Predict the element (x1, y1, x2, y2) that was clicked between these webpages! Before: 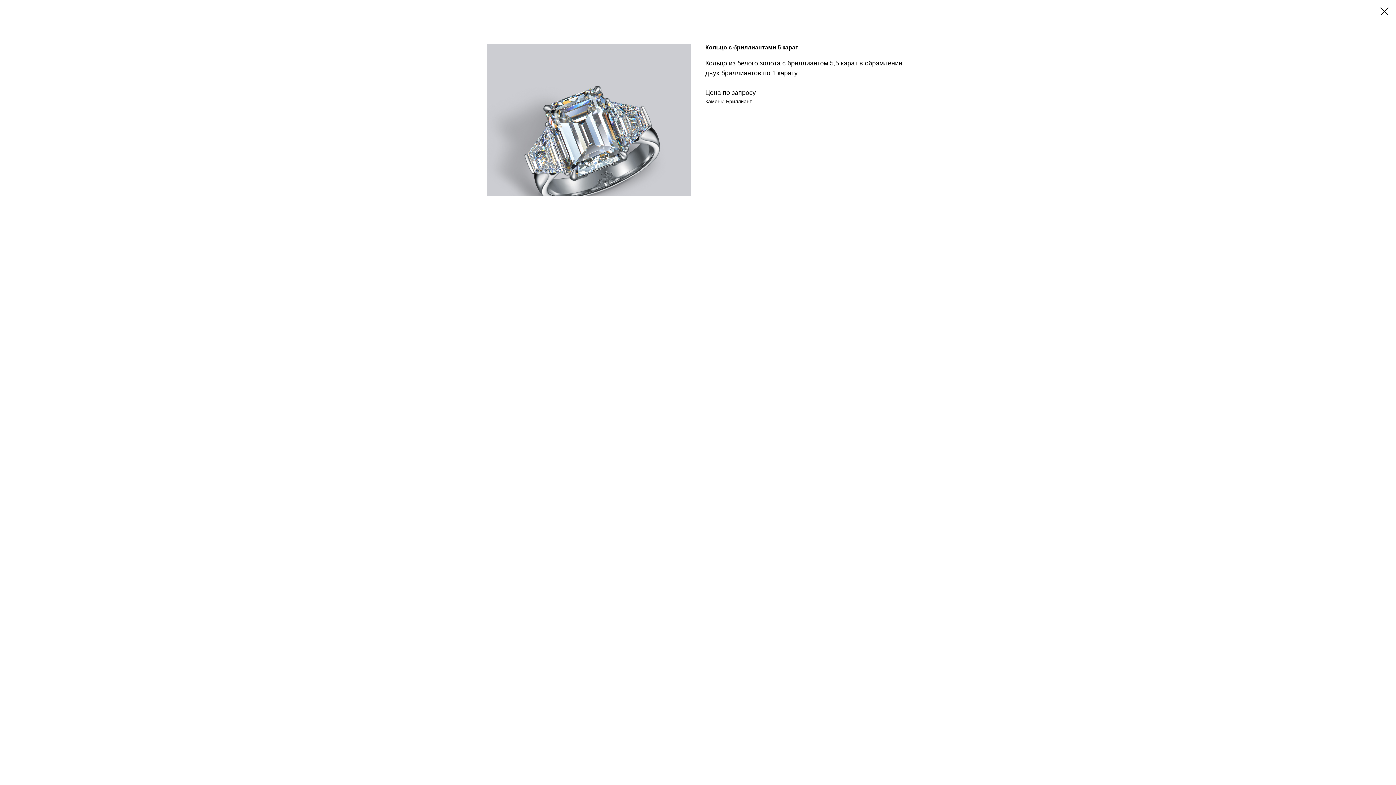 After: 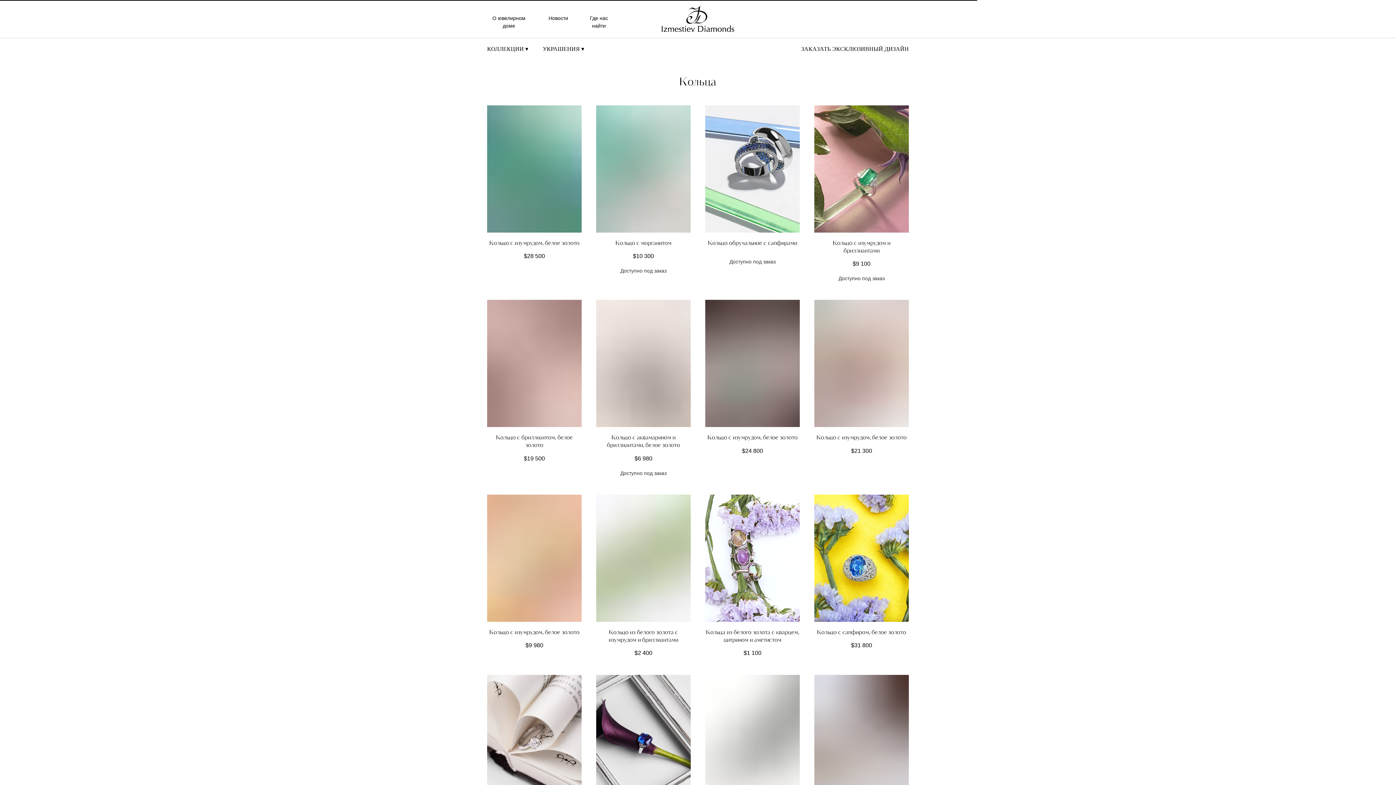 Action: bbox: (1380, 7, 1389, 15)